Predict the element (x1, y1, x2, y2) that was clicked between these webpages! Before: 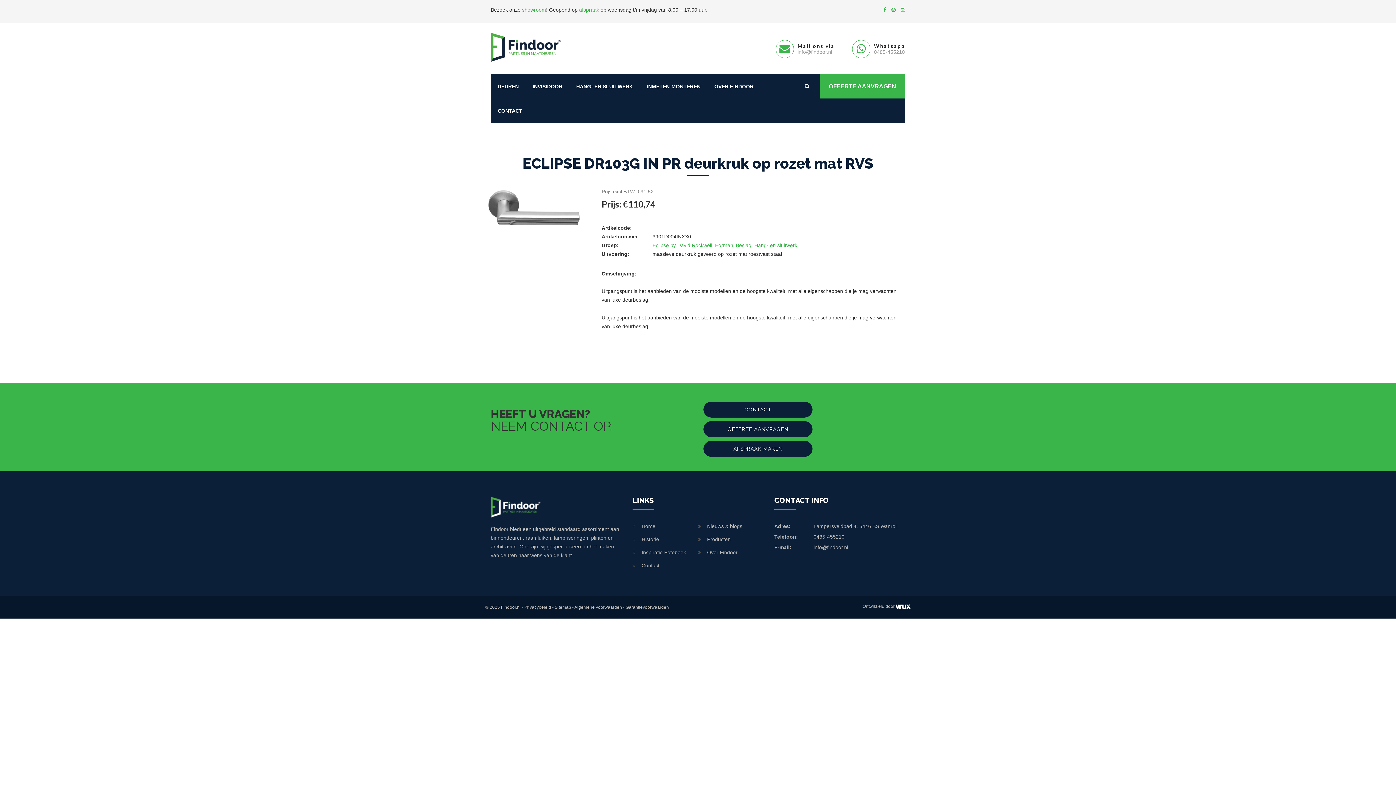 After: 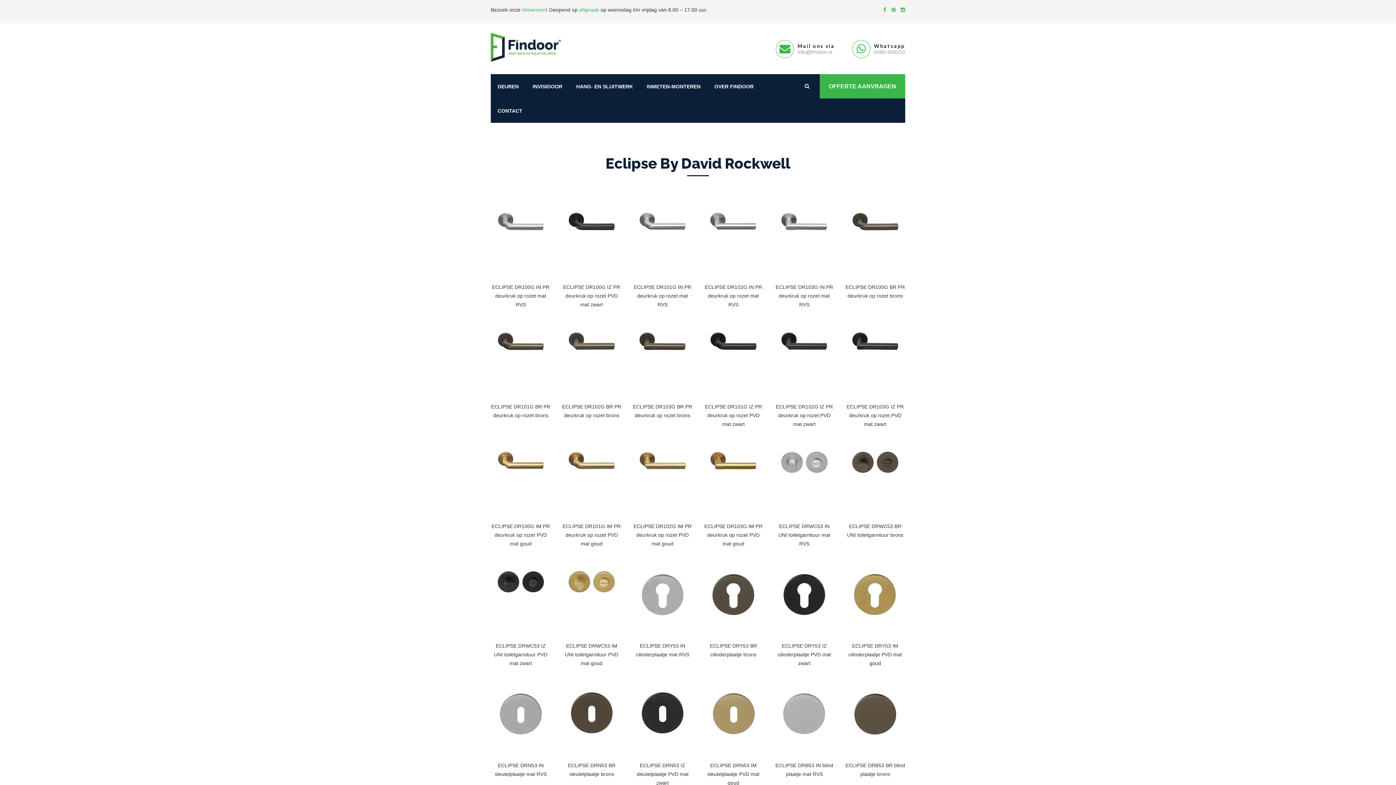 Action: label: Eclipse by David Rockwell bbox: (652, 242, 712, 248)